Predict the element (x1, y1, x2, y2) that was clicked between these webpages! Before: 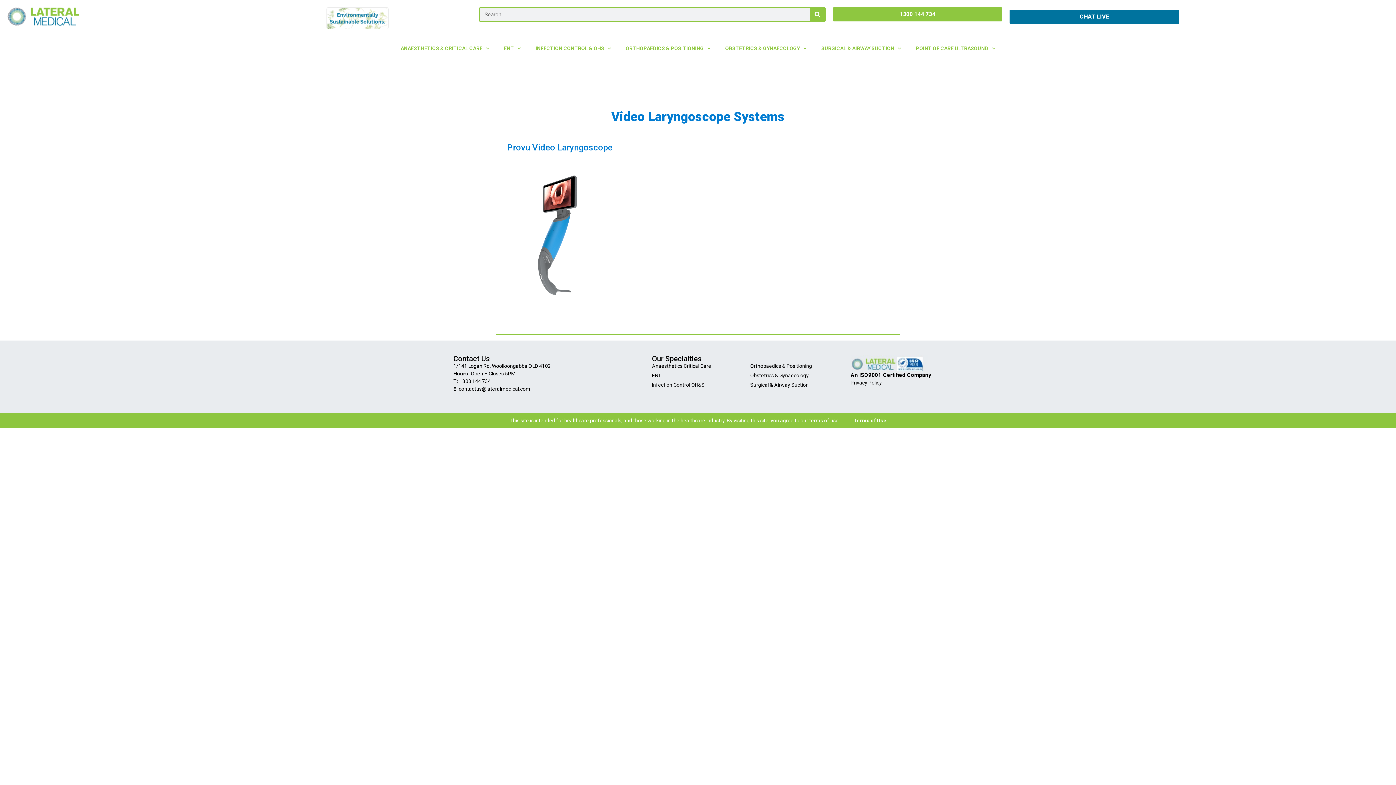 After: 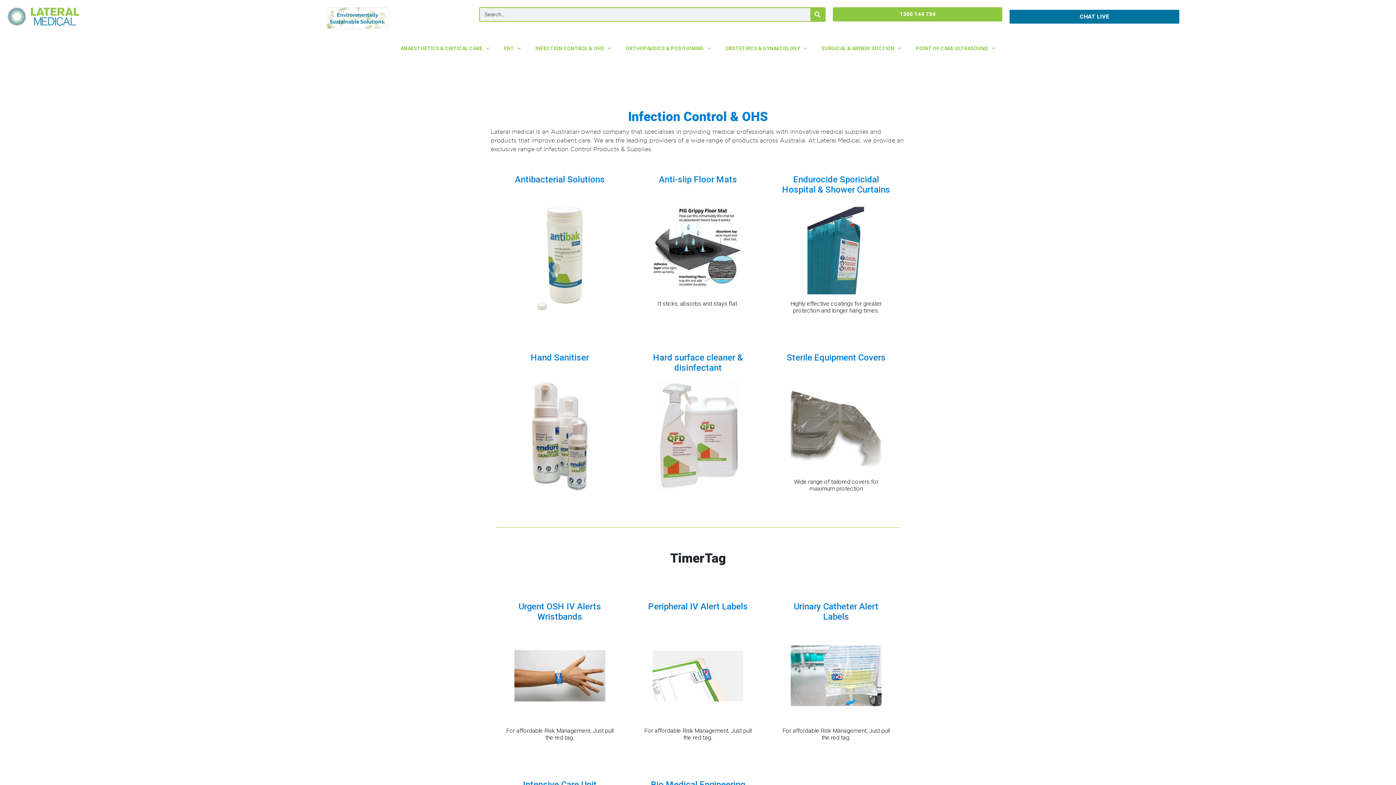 Action: label: Infection Control OH&S bbox: (652, 382, 704, 387)